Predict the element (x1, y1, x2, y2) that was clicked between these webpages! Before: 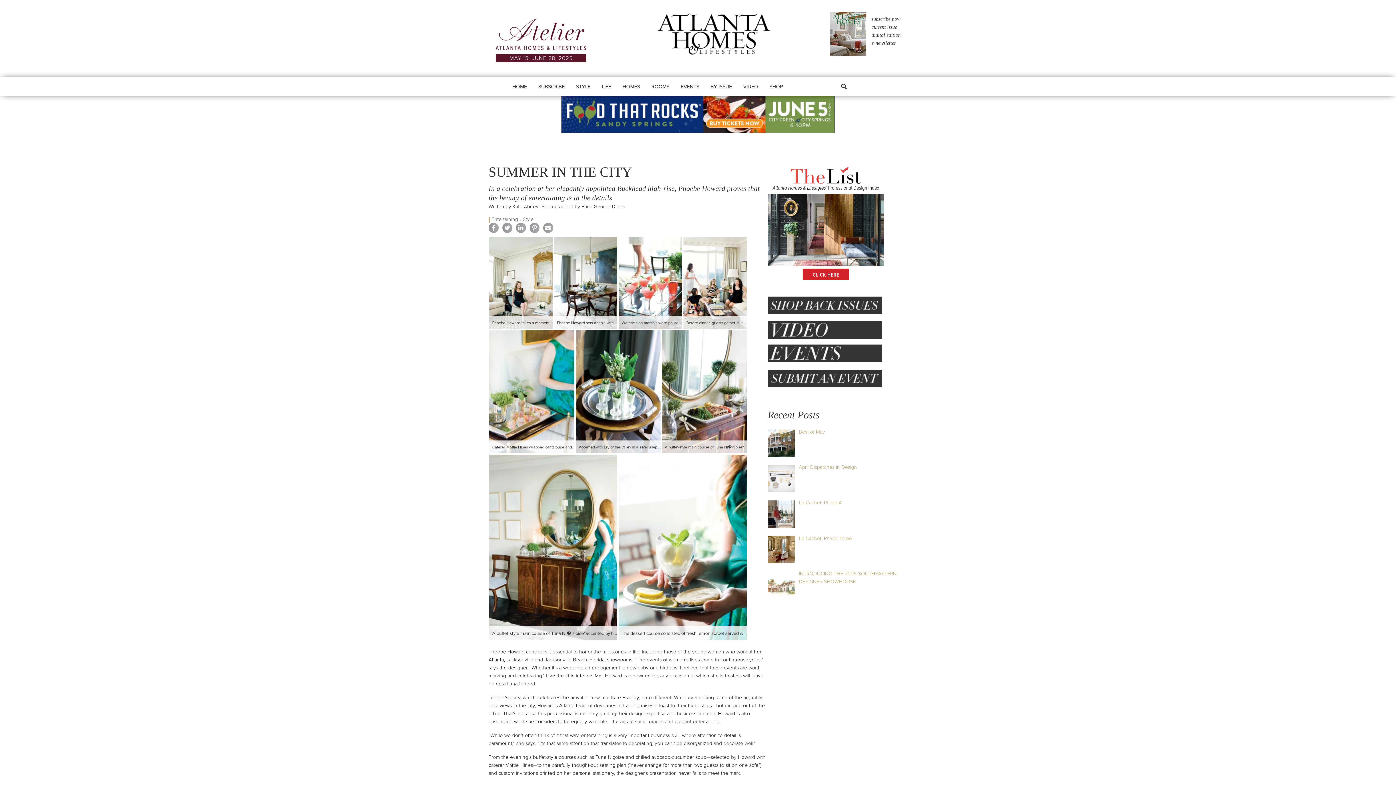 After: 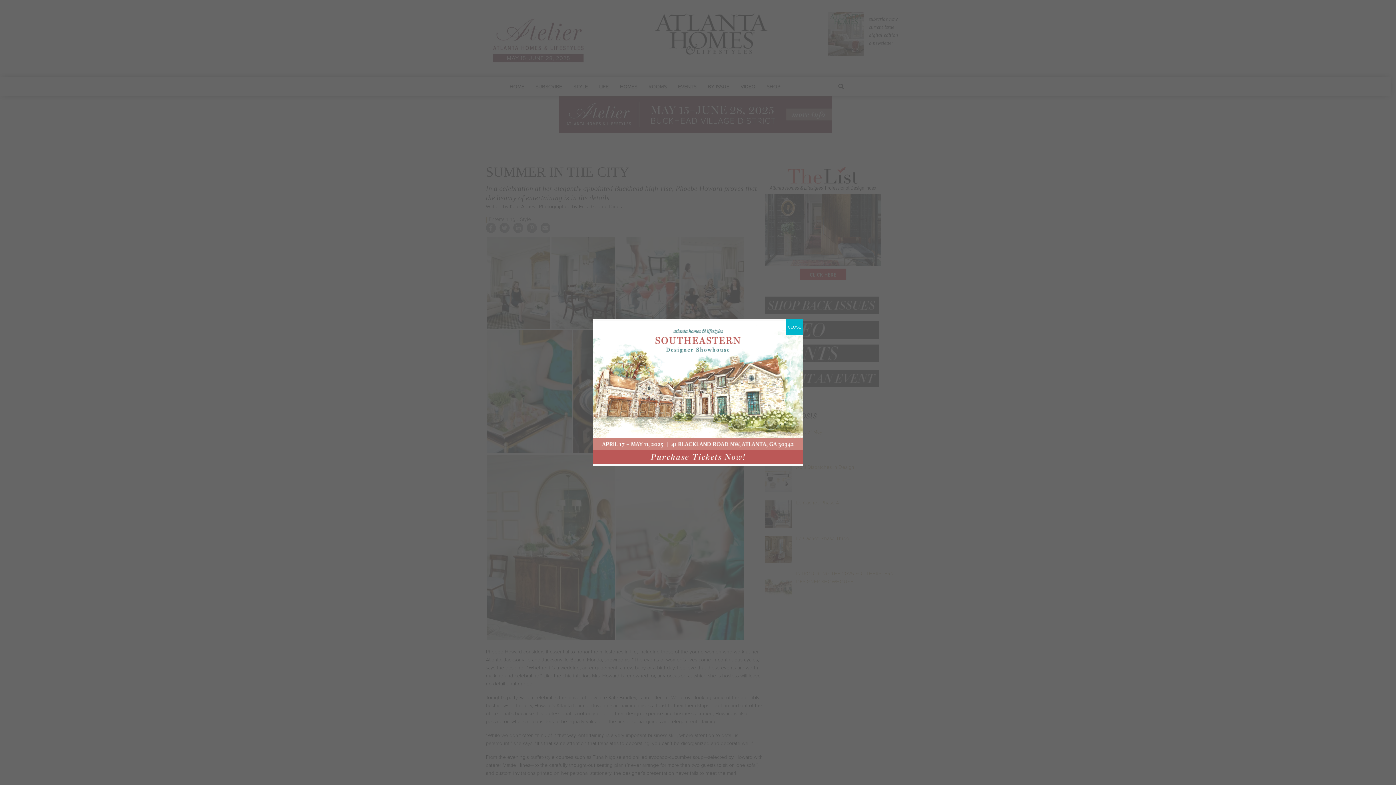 Action: bbox: (543, 222, 553, 232) label: Share on Email